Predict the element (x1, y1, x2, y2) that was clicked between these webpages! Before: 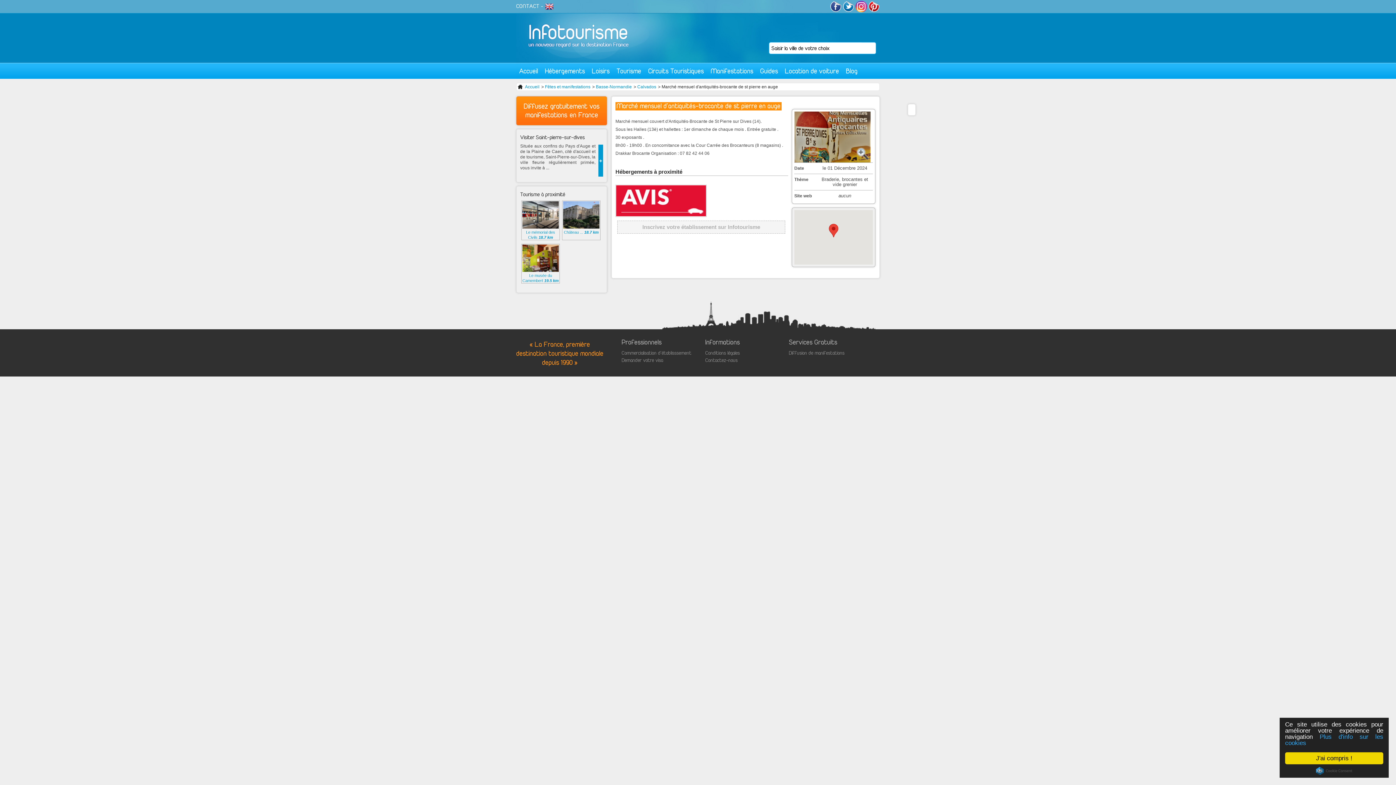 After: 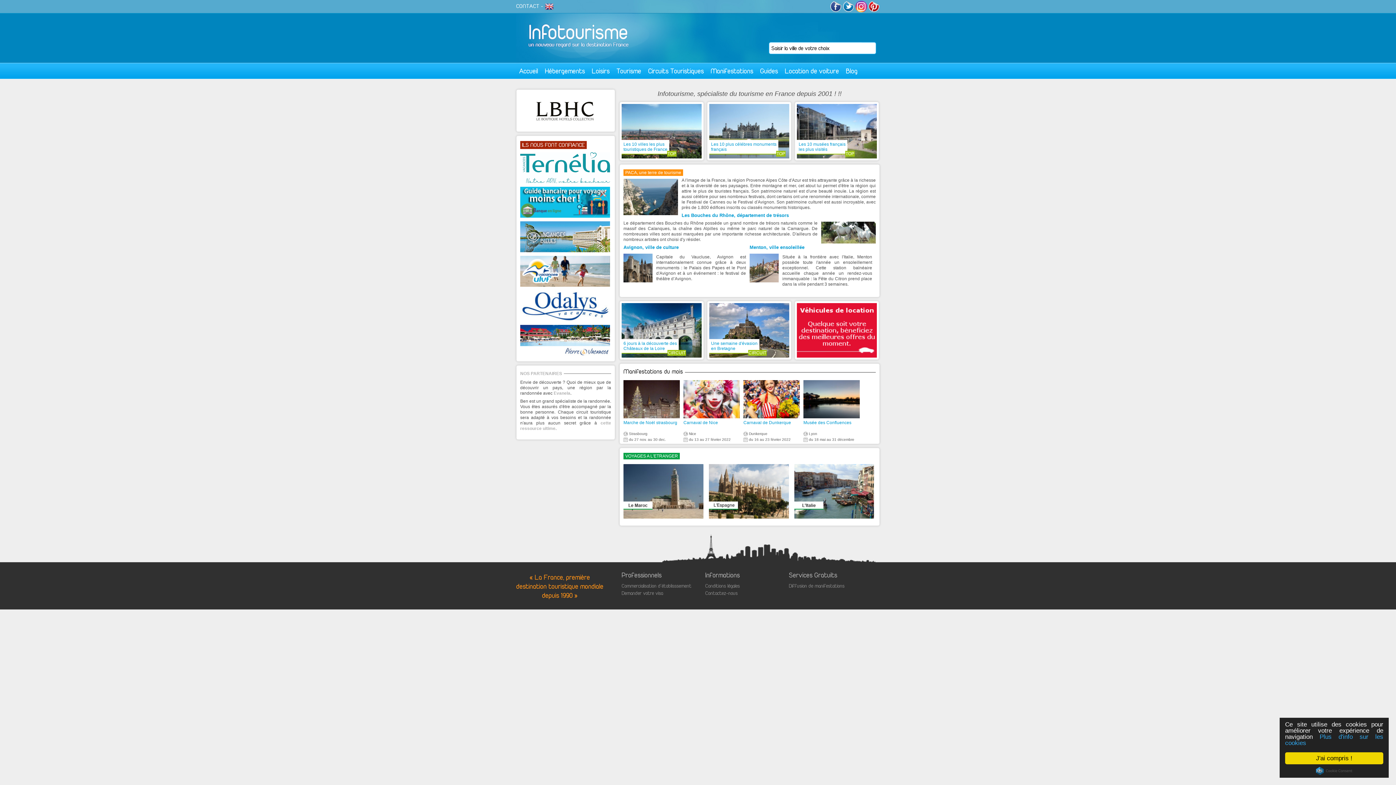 Action: bbox: (526, 13, 632, 61)